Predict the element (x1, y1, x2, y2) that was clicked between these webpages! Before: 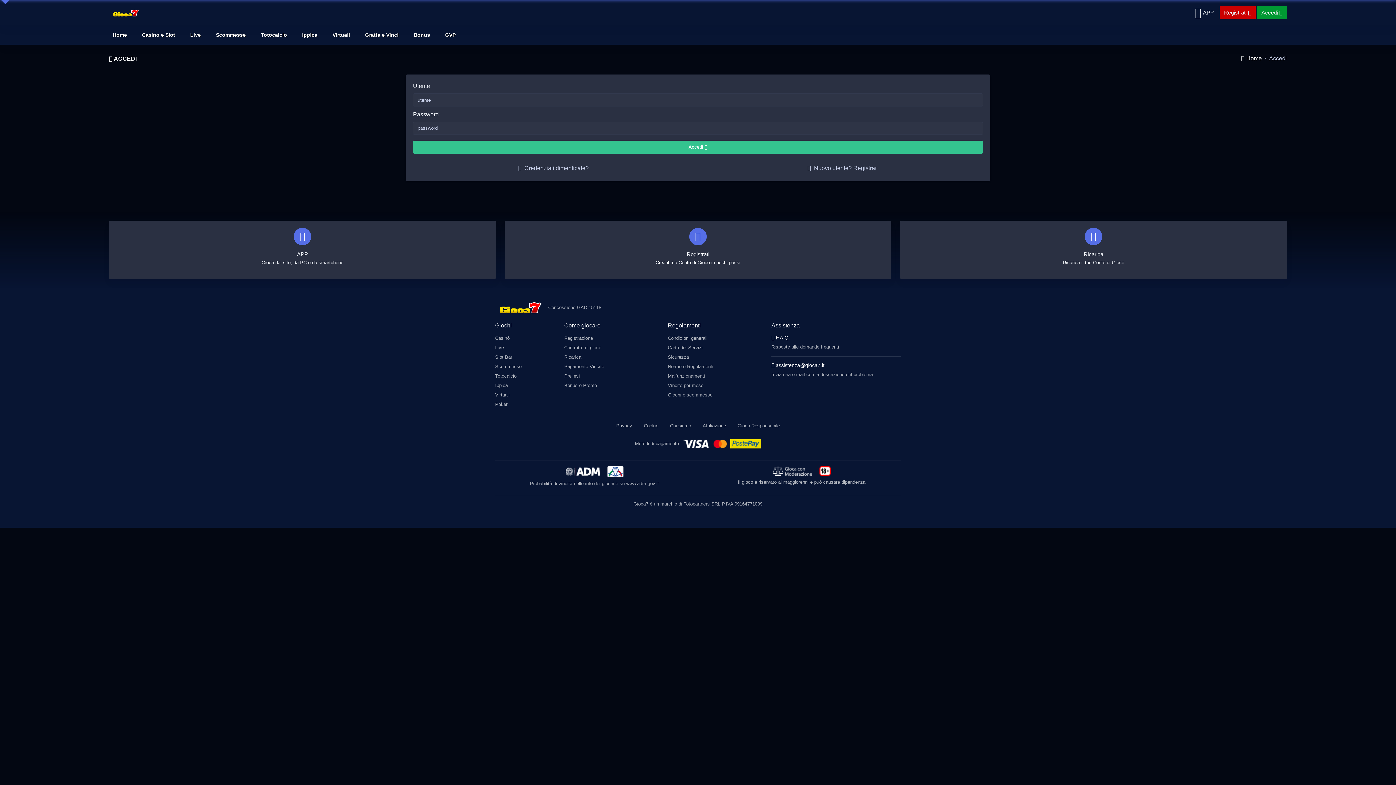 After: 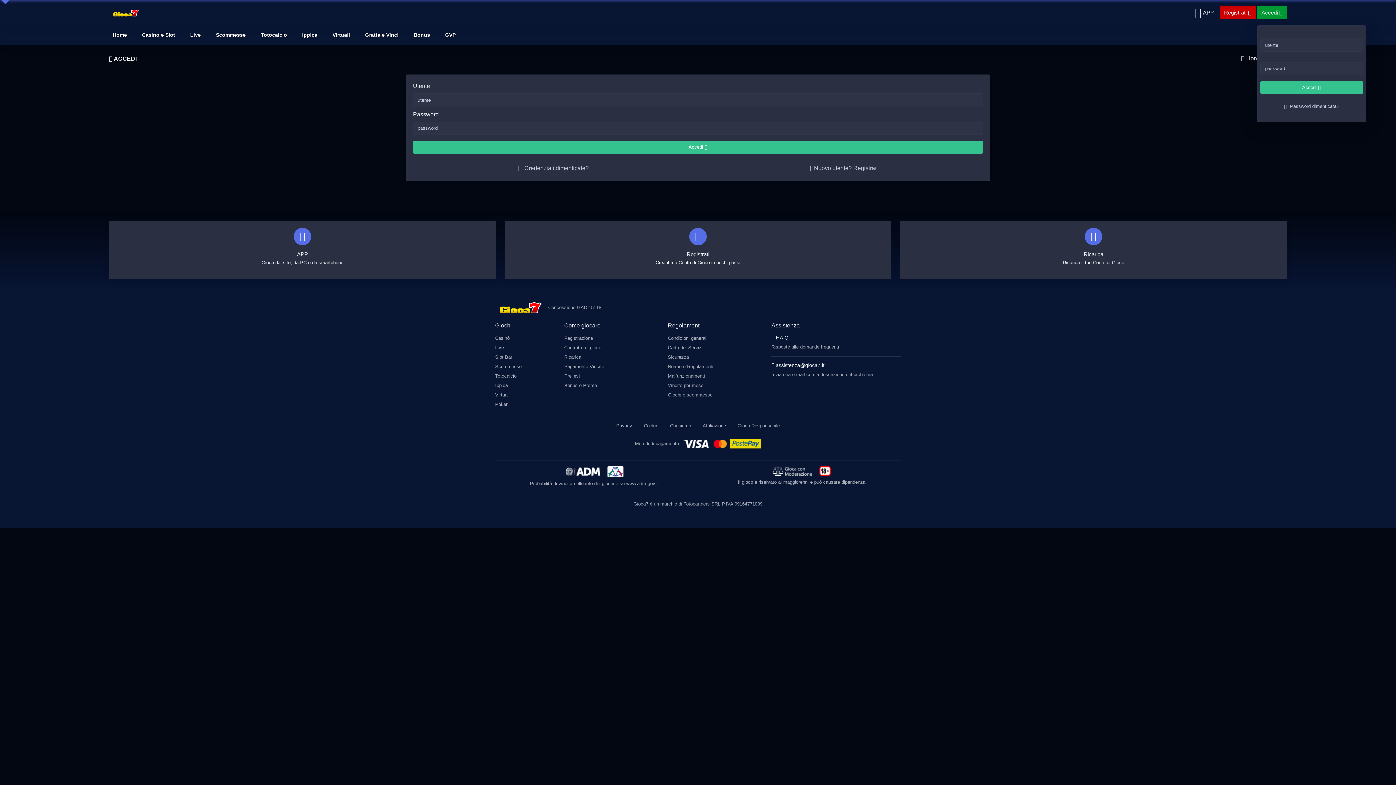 Action: bbox: (1257, 21, 1287, 47) label: Accedi